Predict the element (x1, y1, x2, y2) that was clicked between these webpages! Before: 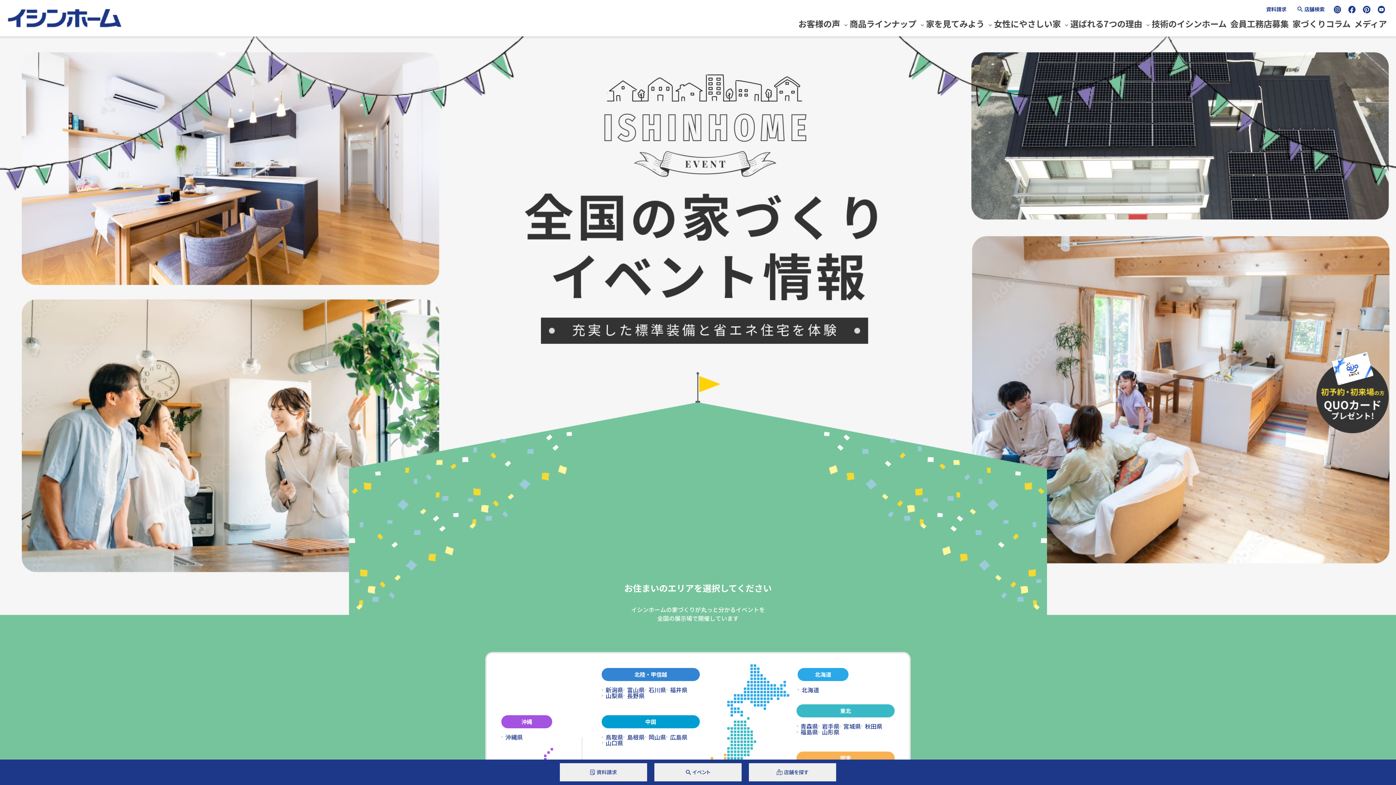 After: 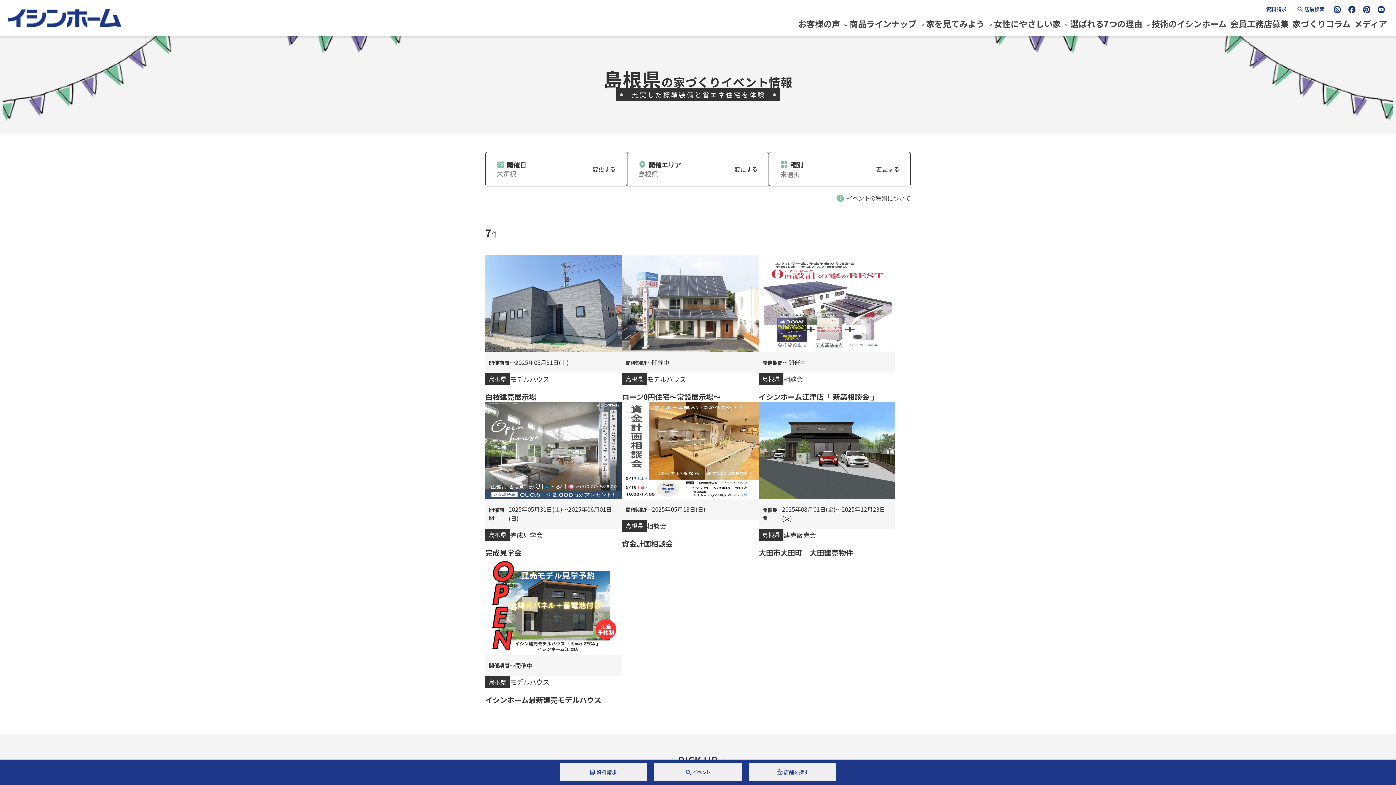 Action: bbox: (627, 734, 644, 740) label: 島根県